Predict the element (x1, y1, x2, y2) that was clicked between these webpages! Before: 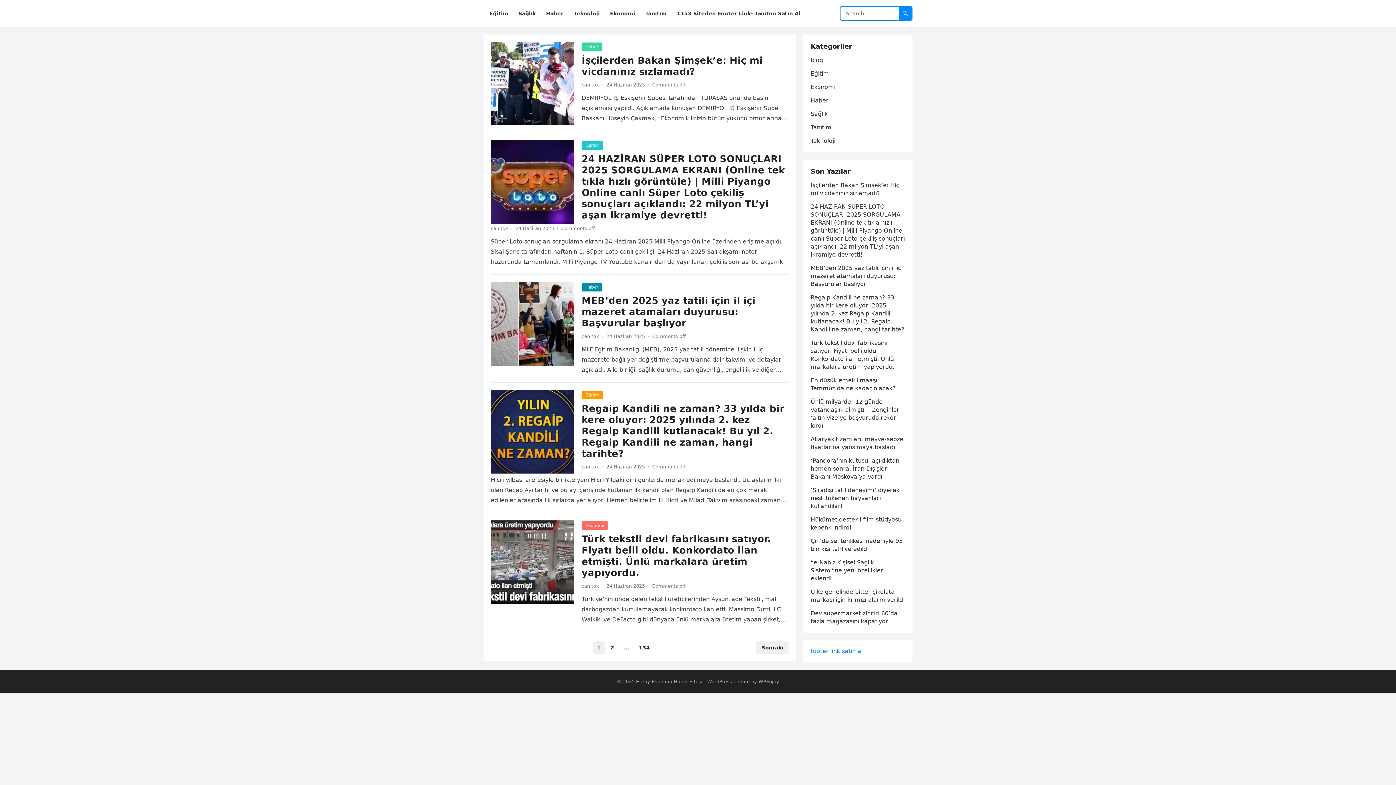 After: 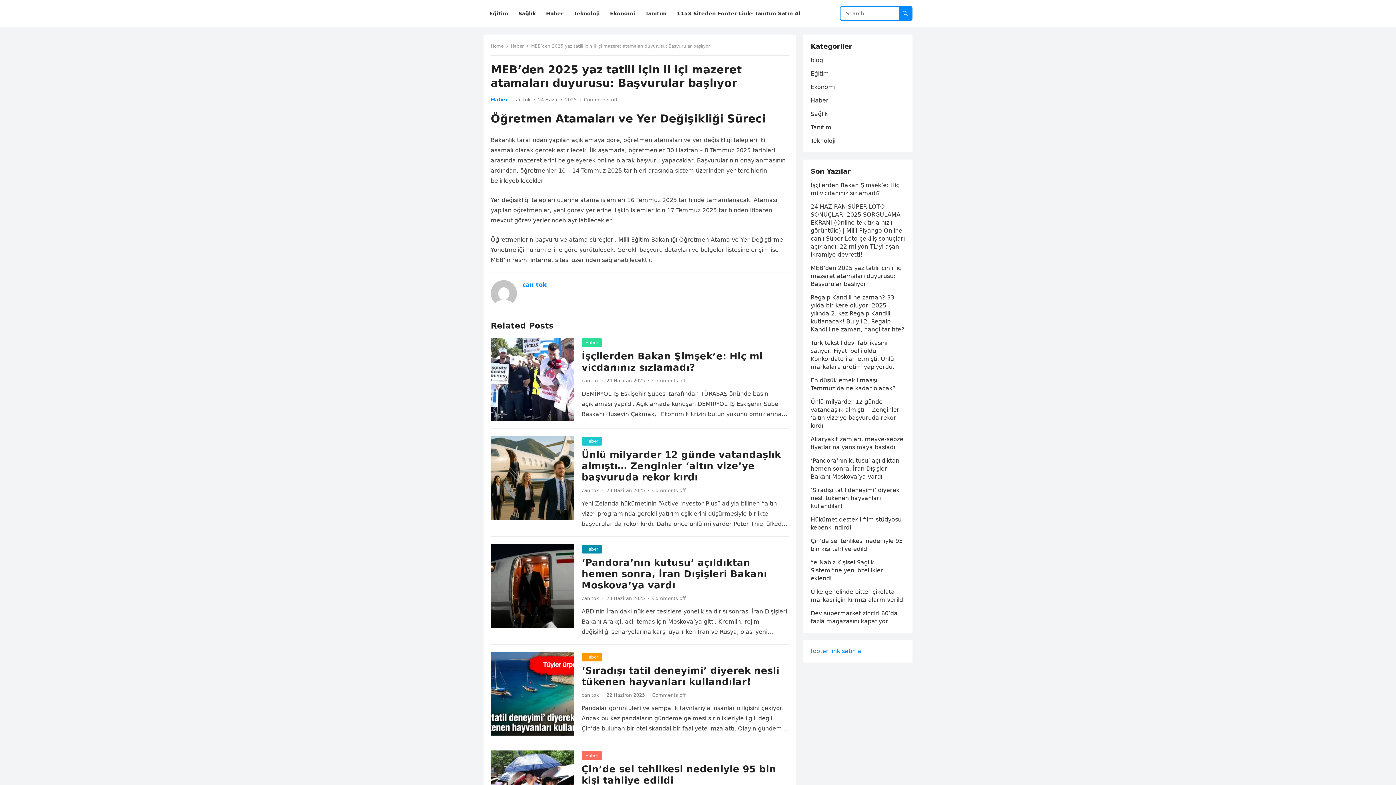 Action: bbox: (490, 282, 574, 365)